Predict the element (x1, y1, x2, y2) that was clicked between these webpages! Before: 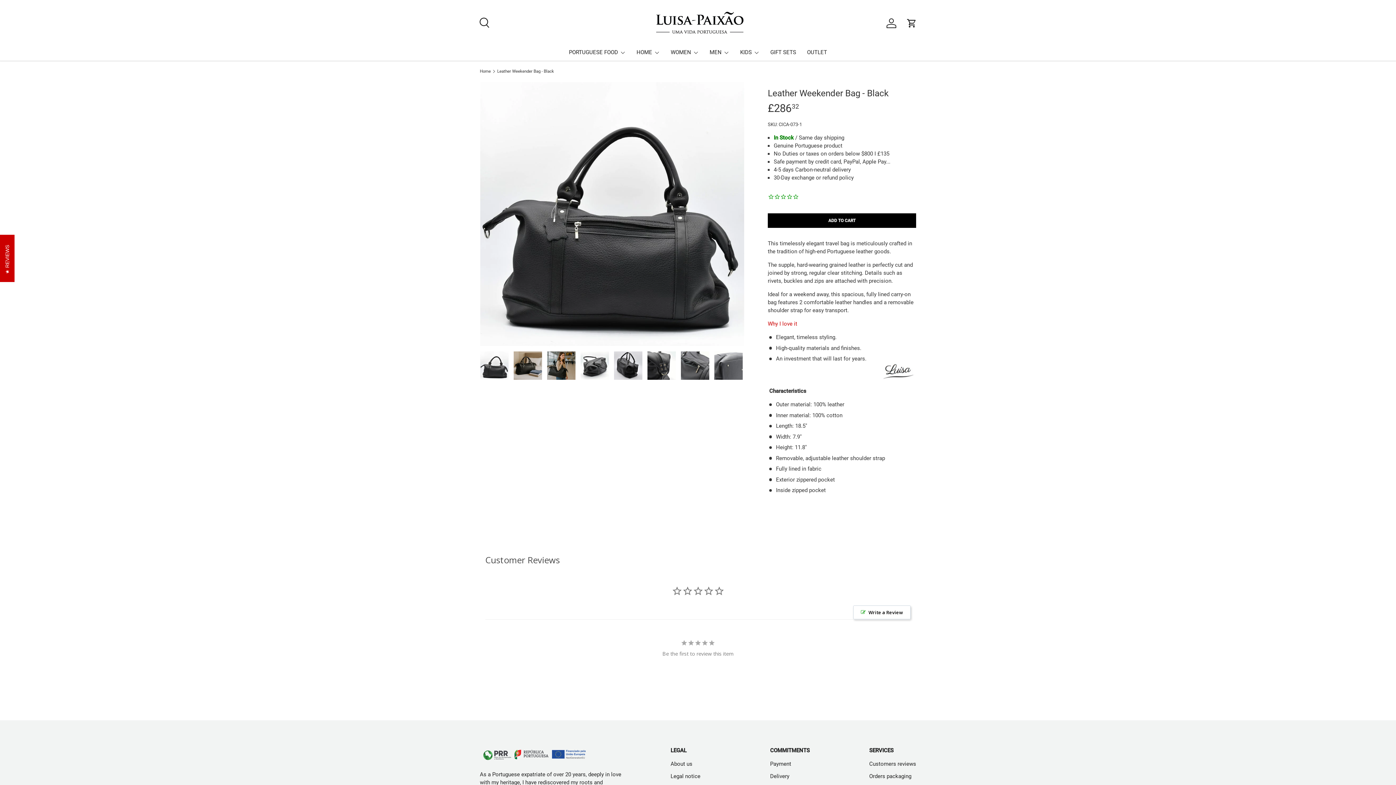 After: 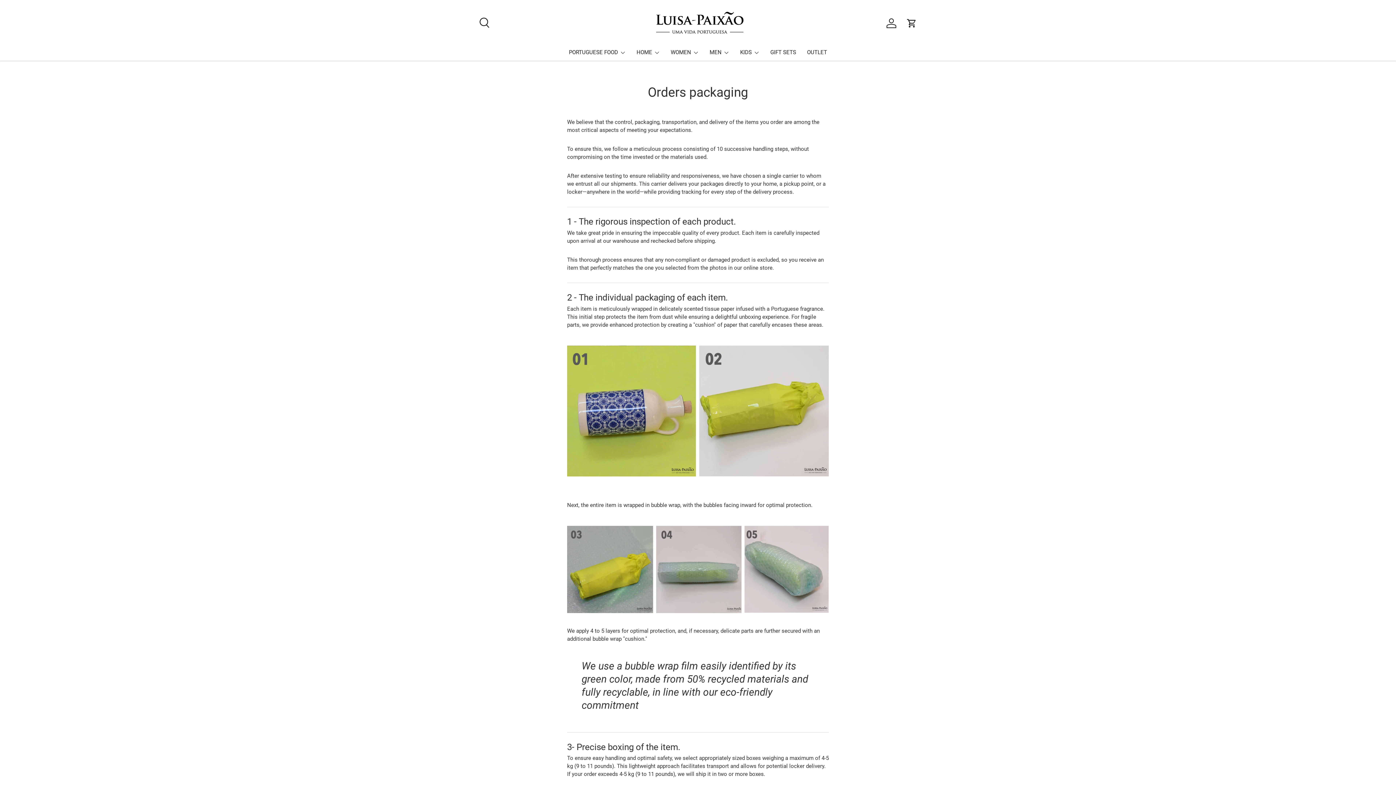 Action: label: Orders packaging bbox: (869, 773, 911, 780)